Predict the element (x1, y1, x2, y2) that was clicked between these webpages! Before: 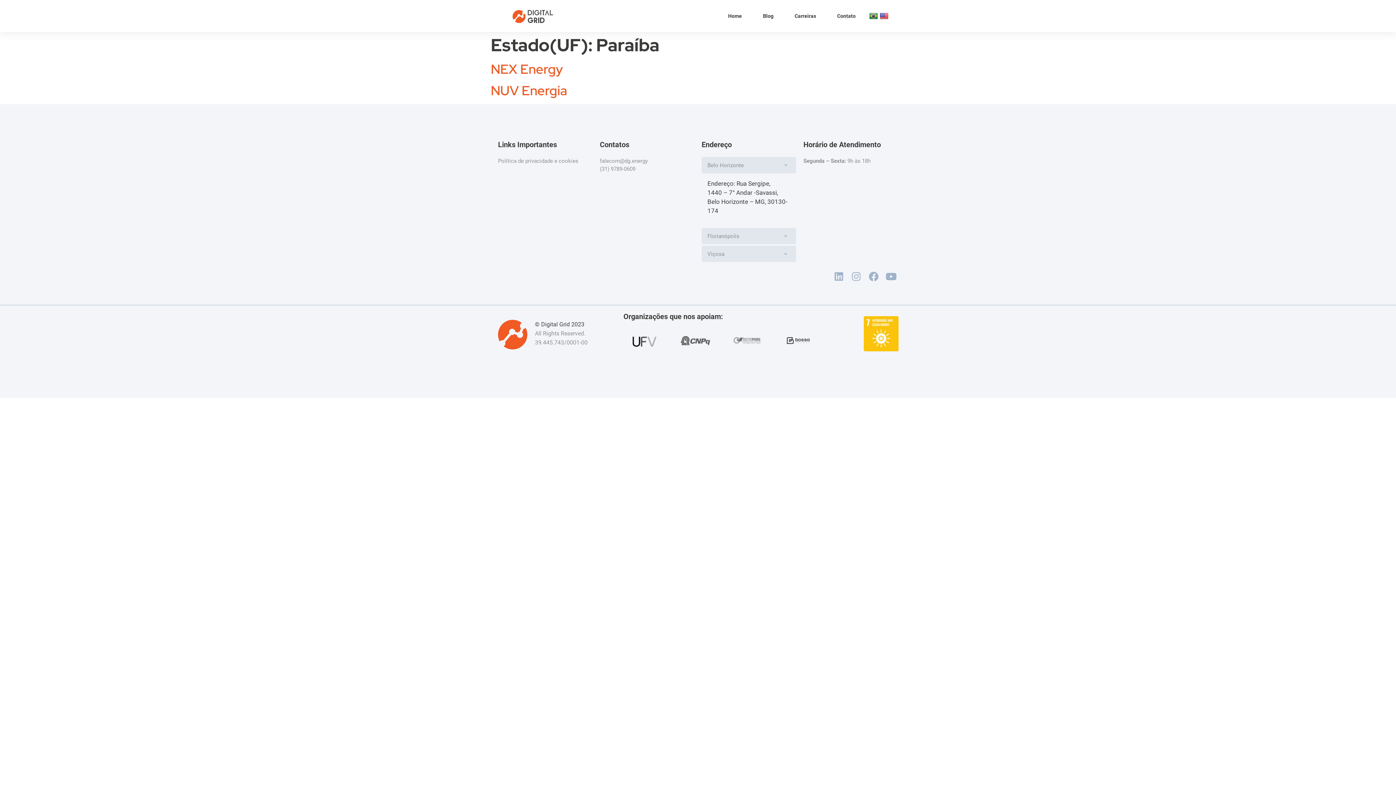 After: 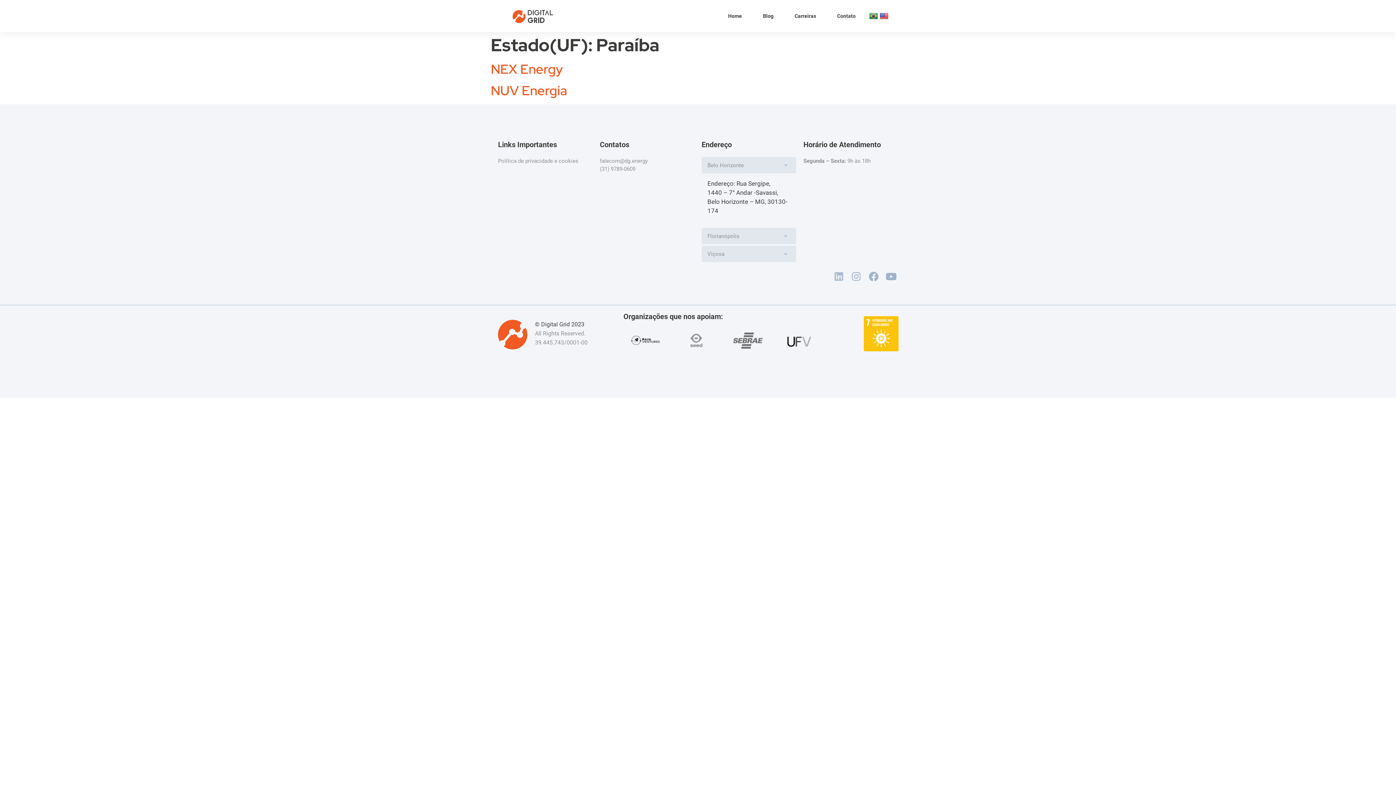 Action: bbox: (832, 269, 846, 283) label: Linkedin